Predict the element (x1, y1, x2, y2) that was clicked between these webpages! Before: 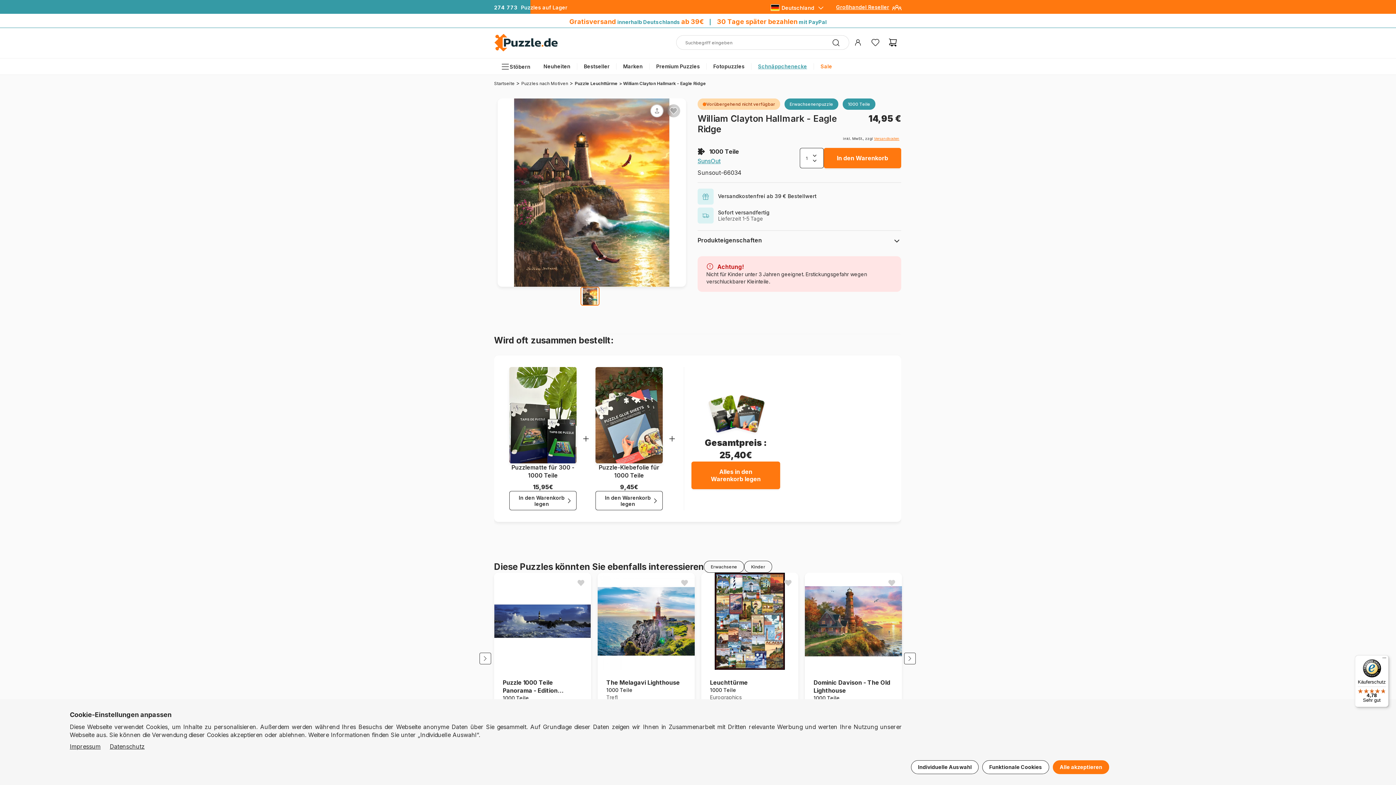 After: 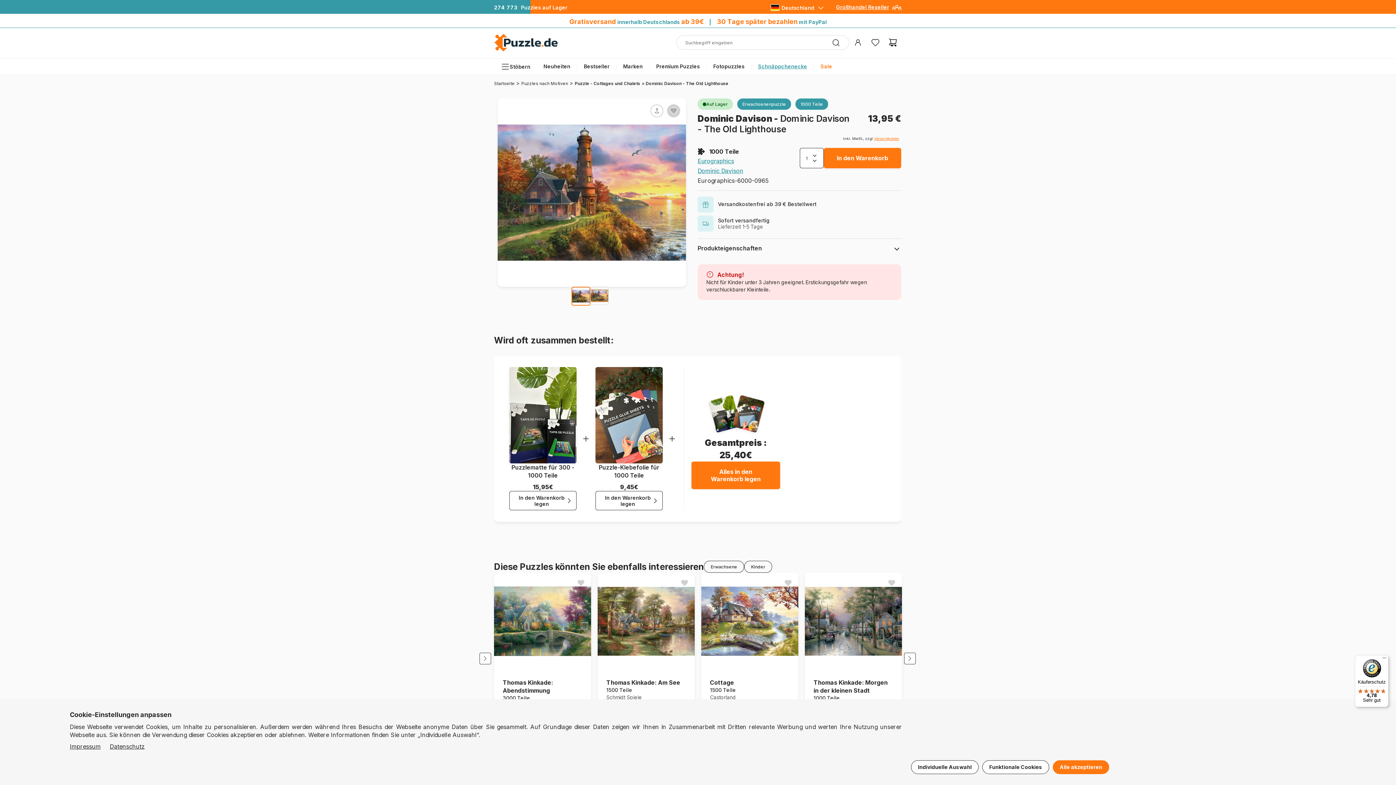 Action: bbox: (805, 573, 902, 670)